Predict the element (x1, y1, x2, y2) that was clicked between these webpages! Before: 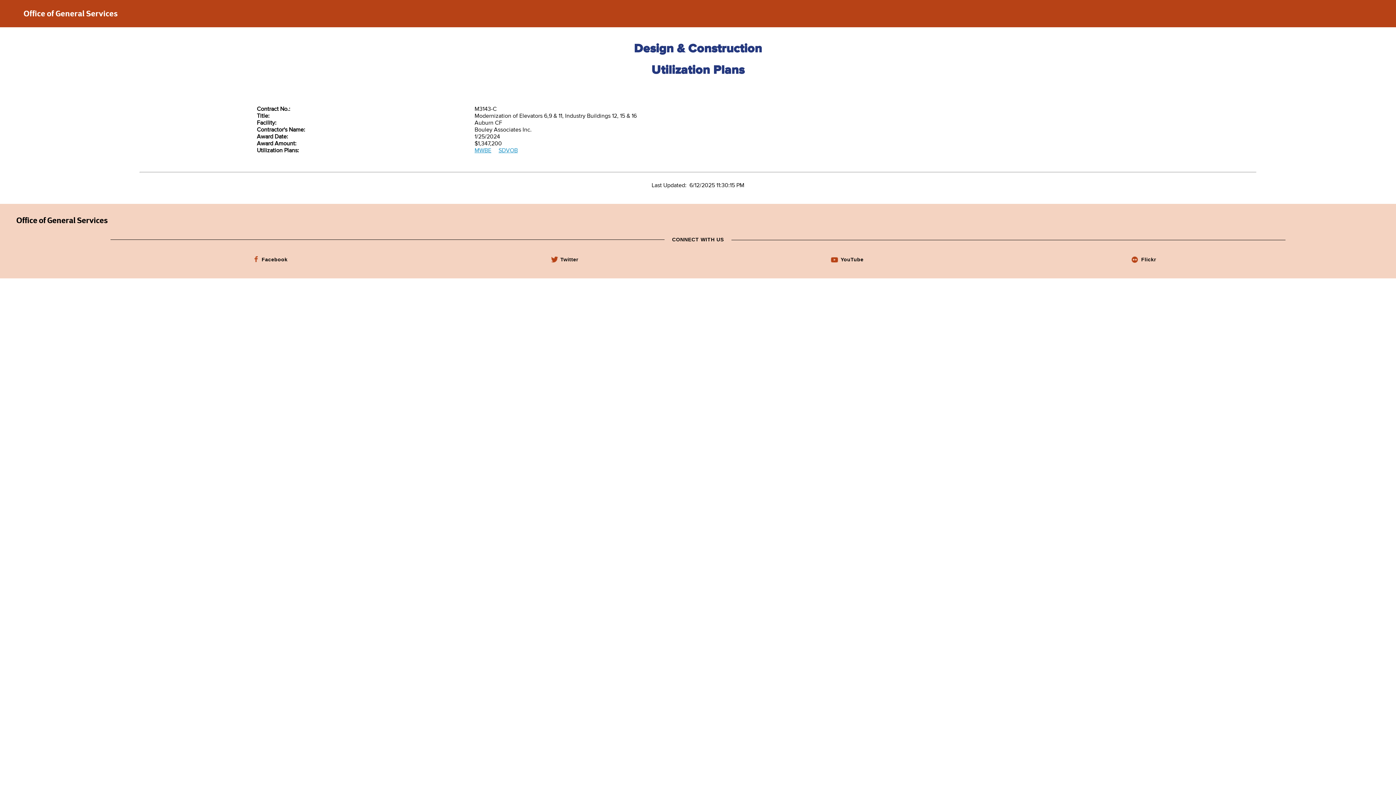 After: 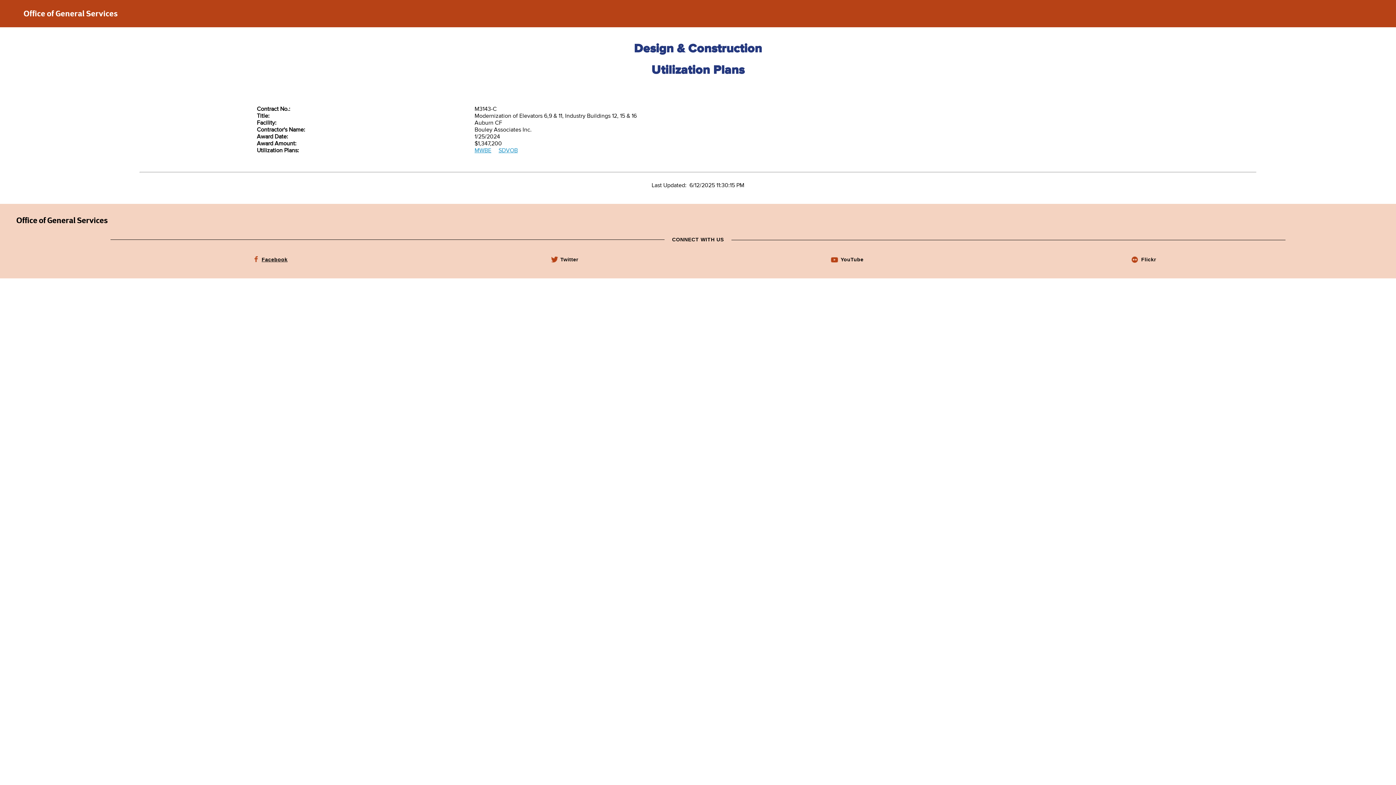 Action: label: Facebook bbox: (109, 255, 437, 265)